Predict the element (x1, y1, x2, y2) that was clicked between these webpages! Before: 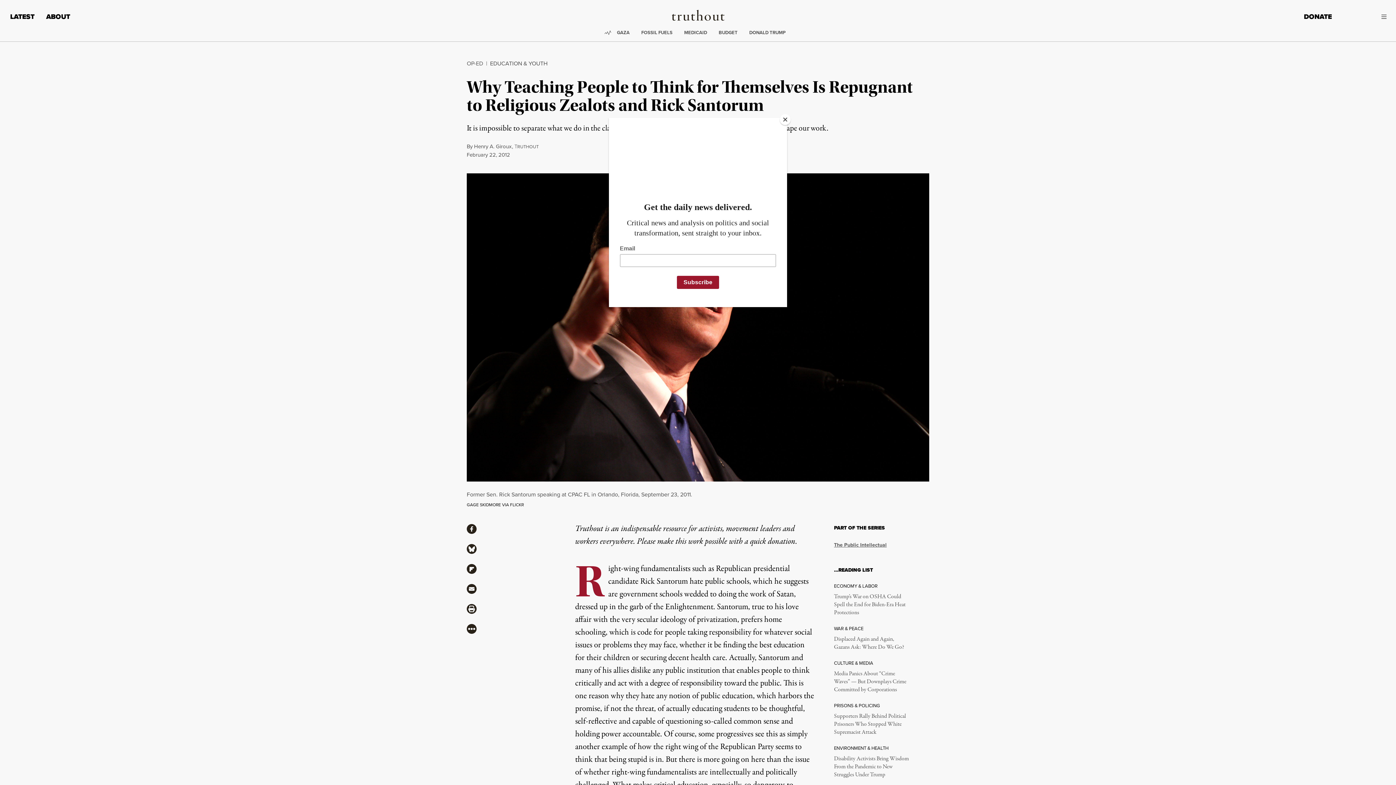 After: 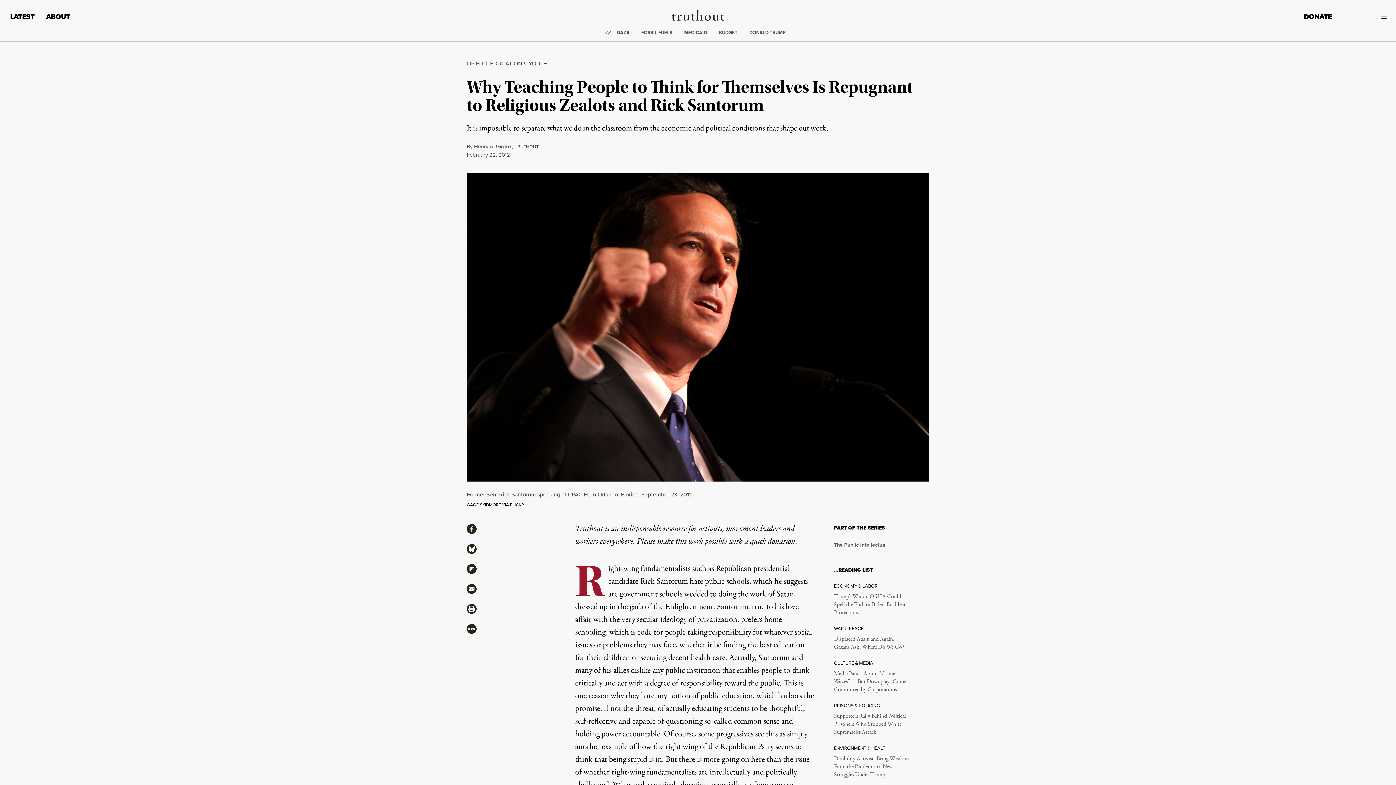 Action: label: Close bbox: (780, 114, 790, 125)